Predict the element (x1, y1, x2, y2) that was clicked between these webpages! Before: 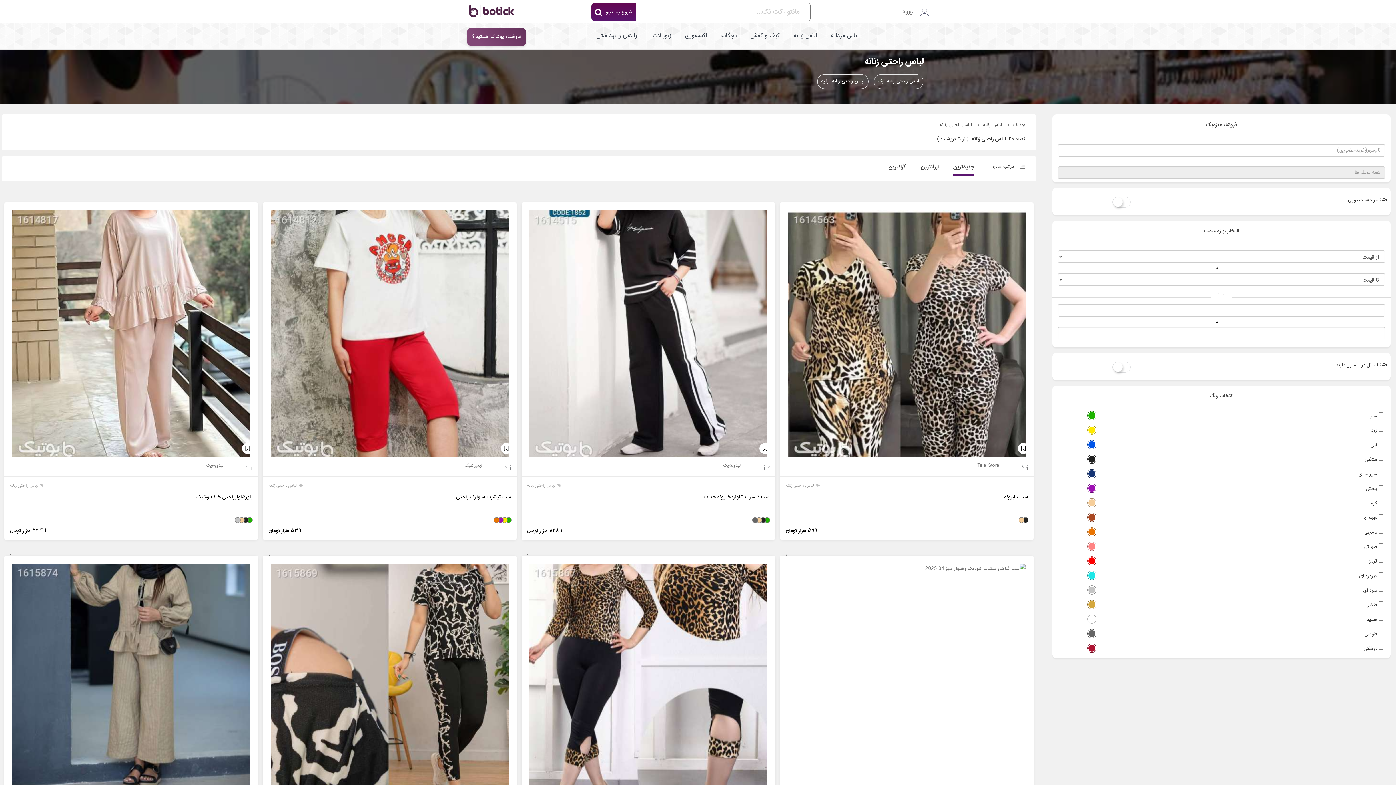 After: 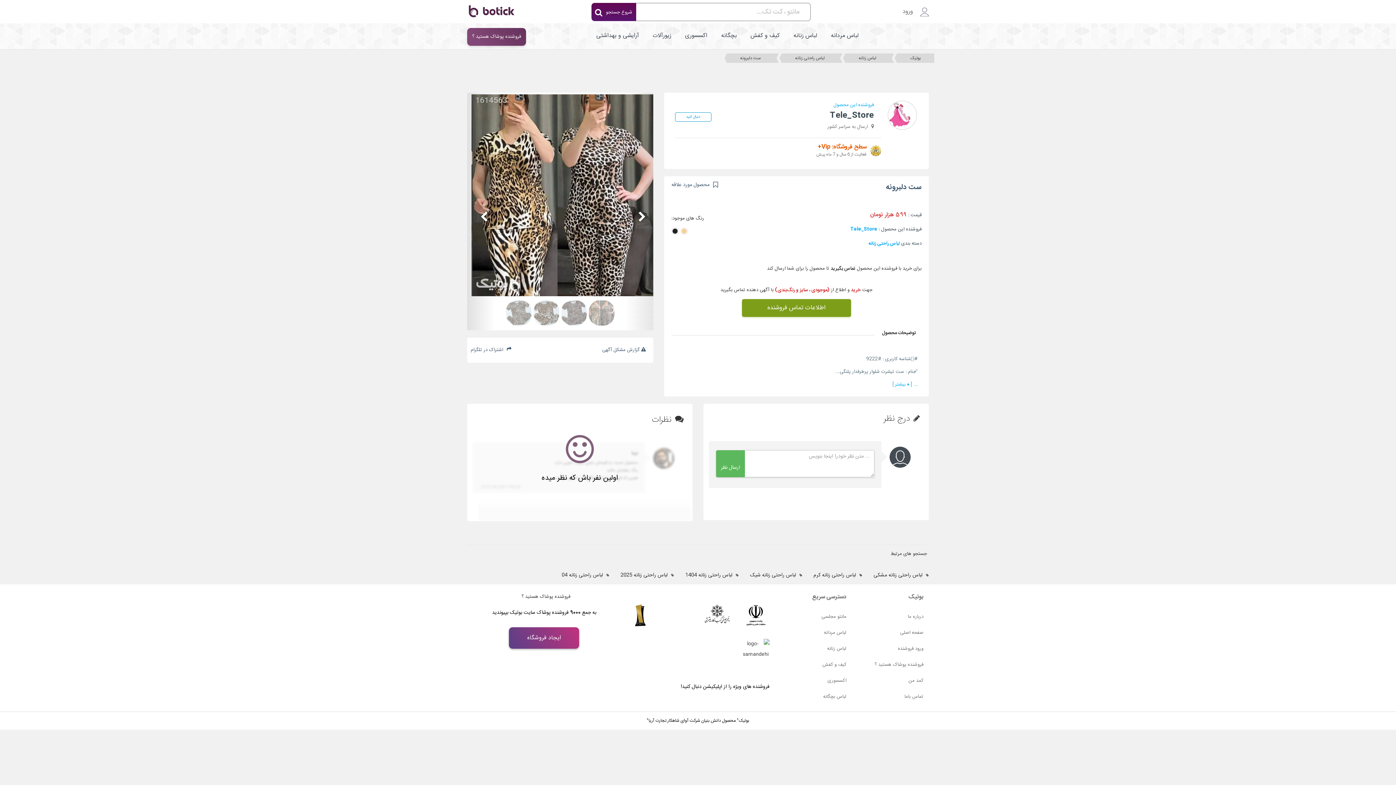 Action: bbox: (780, 202, 1033, 456)